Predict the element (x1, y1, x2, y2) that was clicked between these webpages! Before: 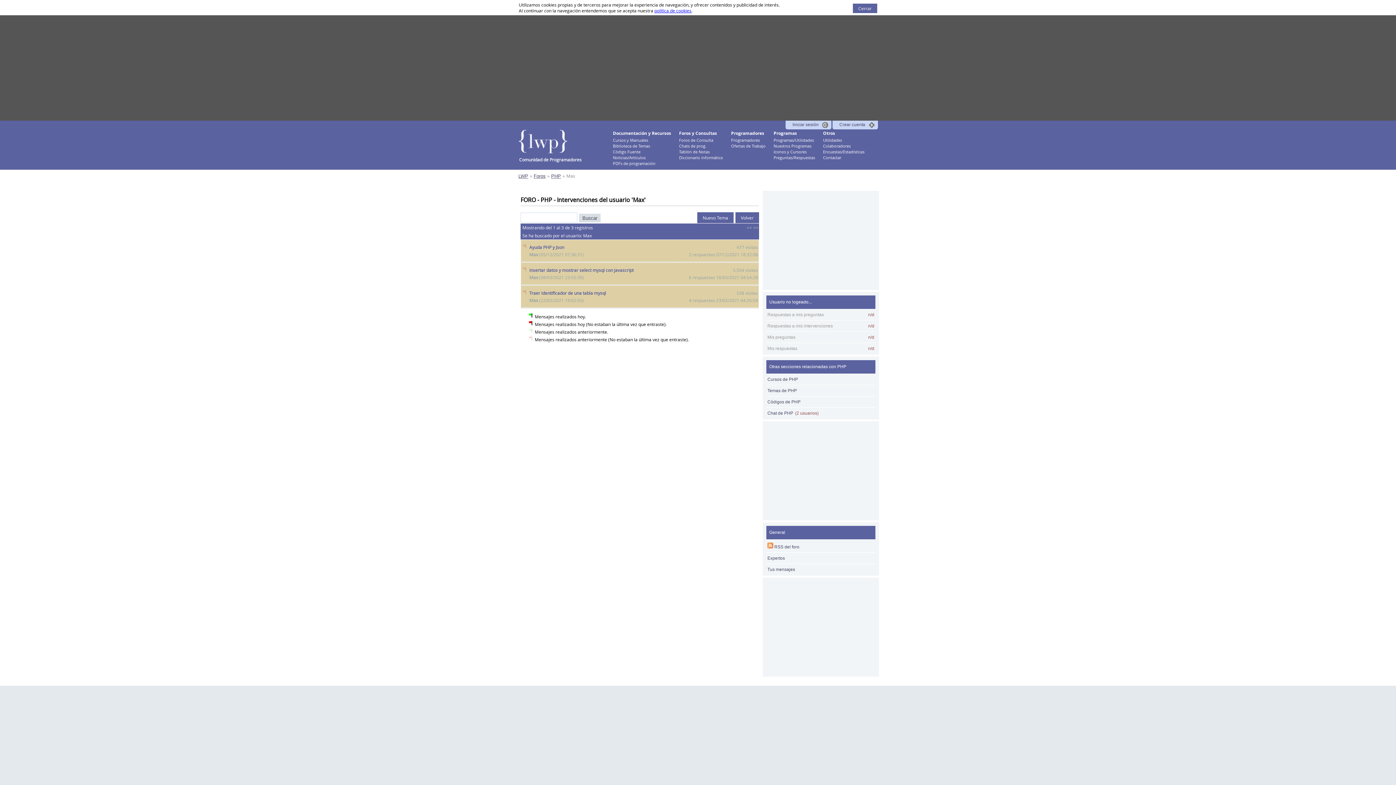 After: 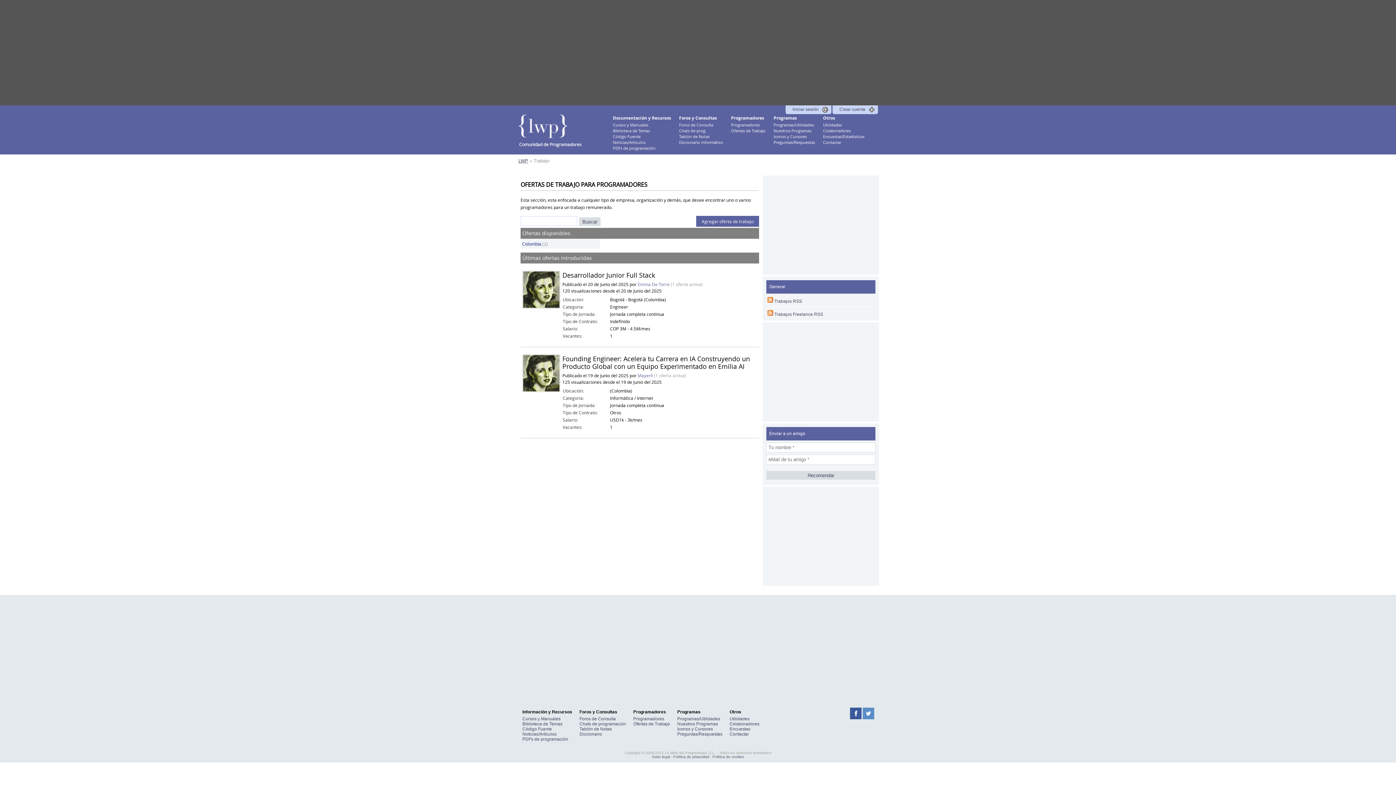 Action: label: Ofertas de Trabajo bbox: (731, 143, 765, 148)